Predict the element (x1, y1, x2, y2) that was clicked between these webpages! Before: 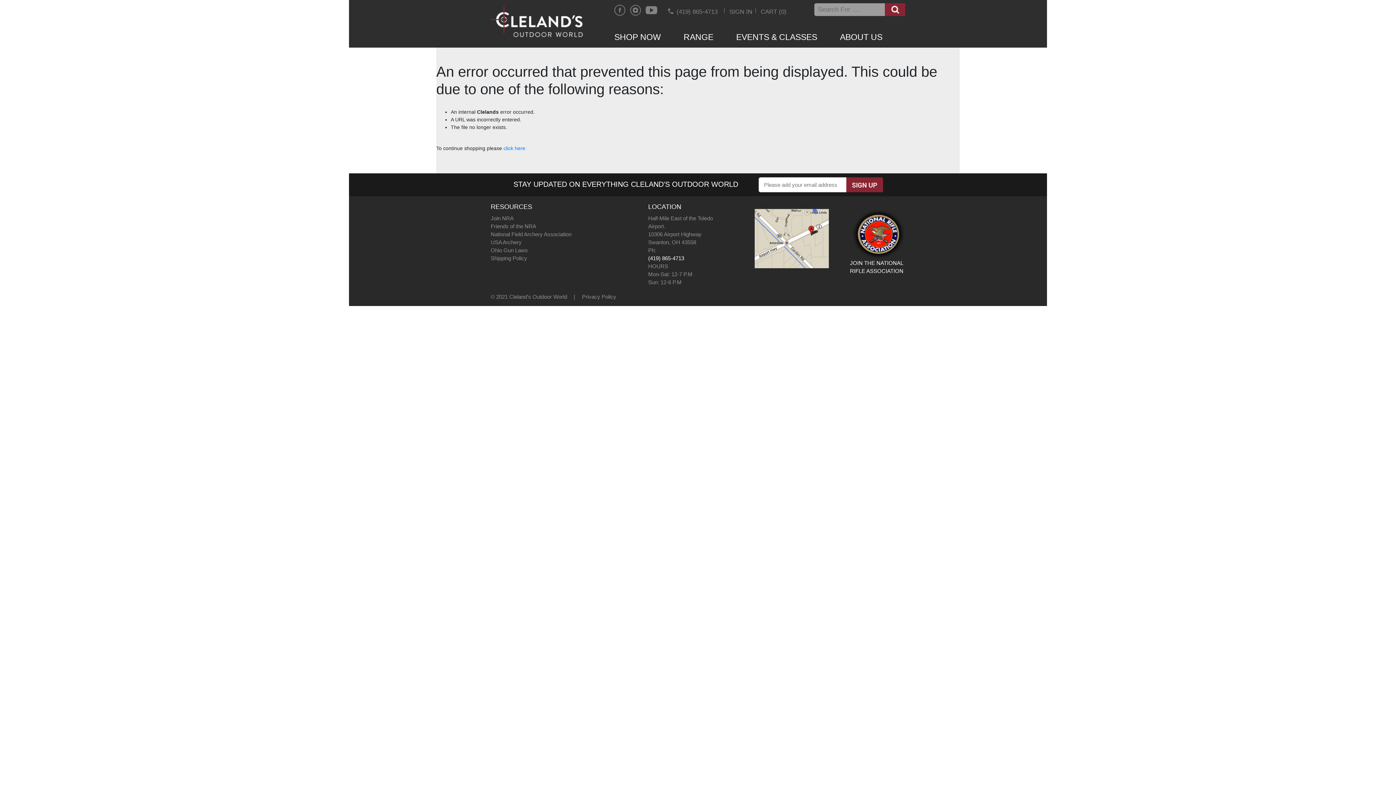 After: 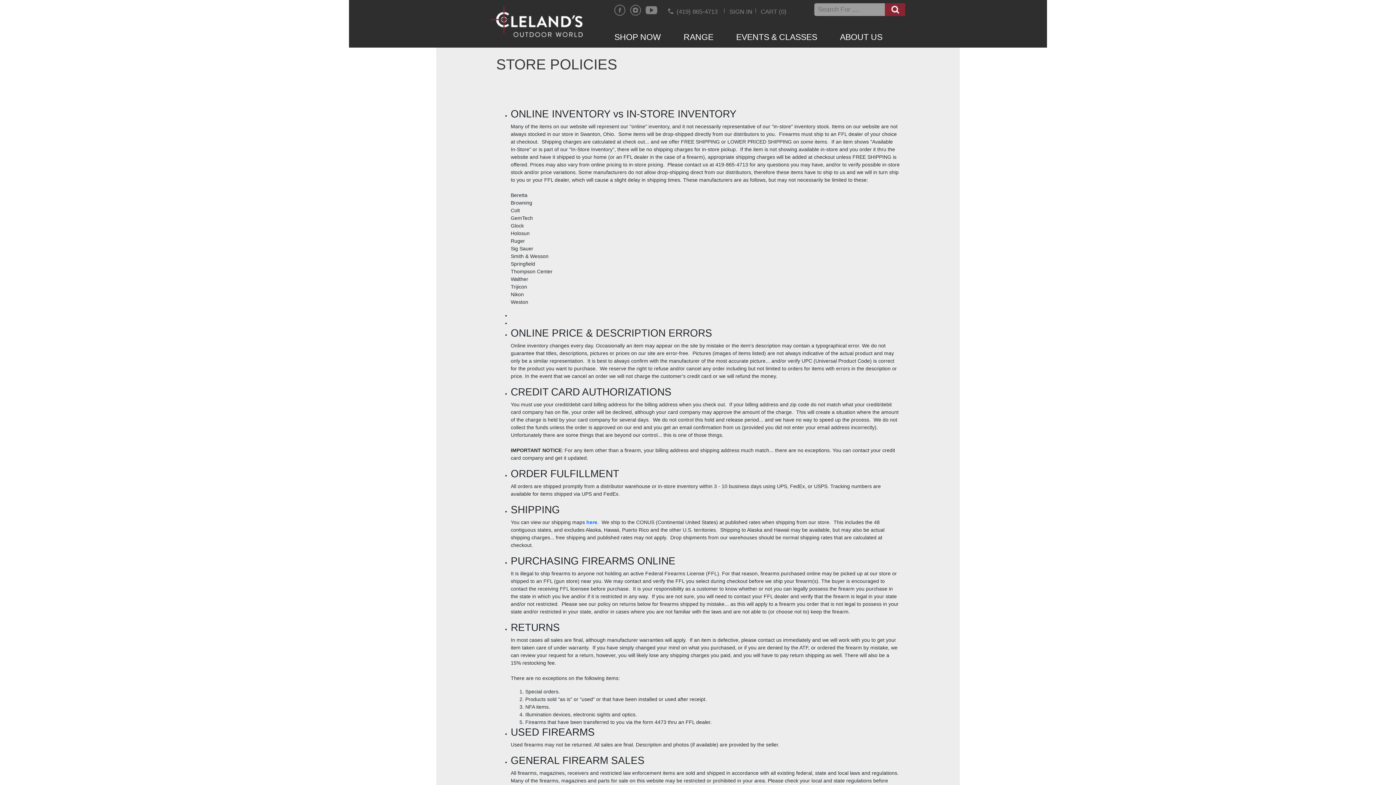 Action: label: Shipping Policy bbox: (490, 254, 648, 262)